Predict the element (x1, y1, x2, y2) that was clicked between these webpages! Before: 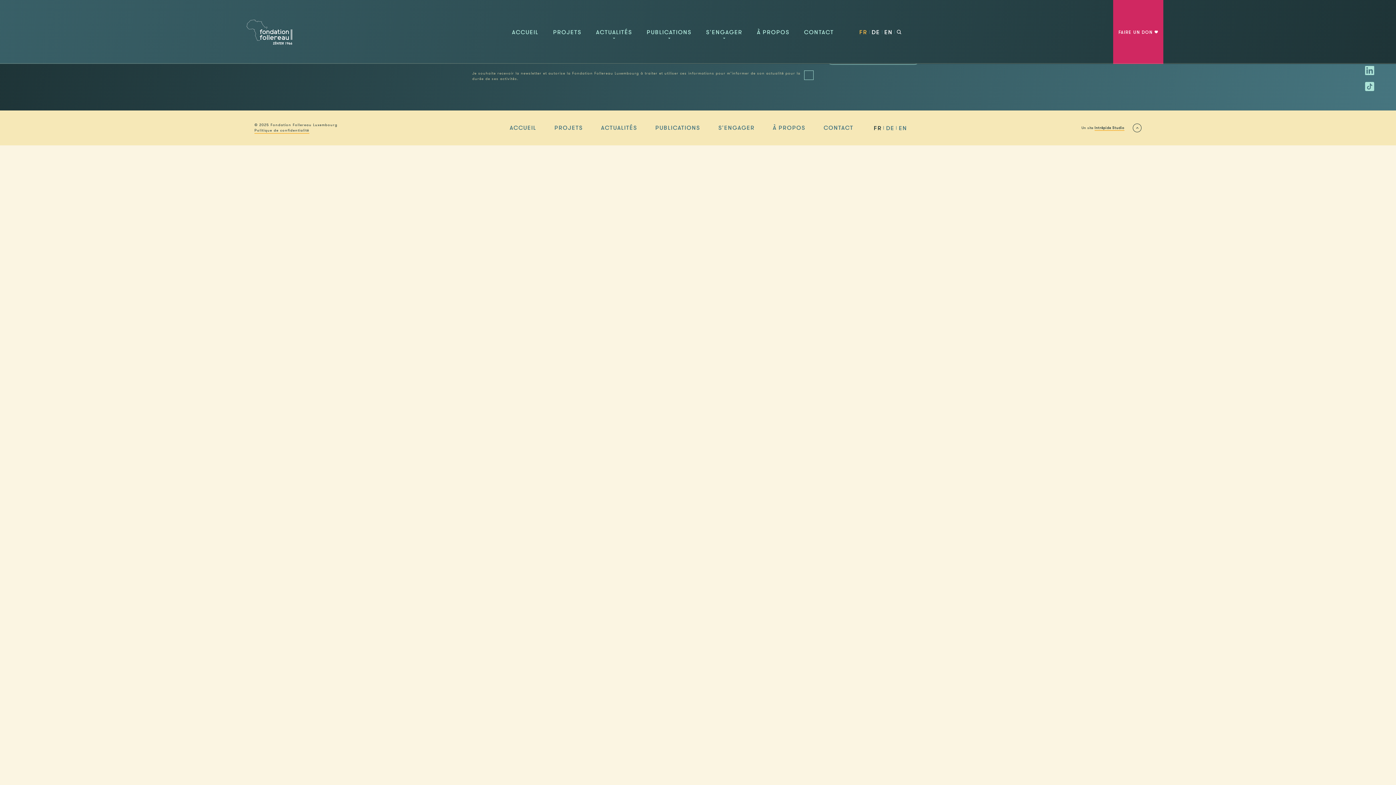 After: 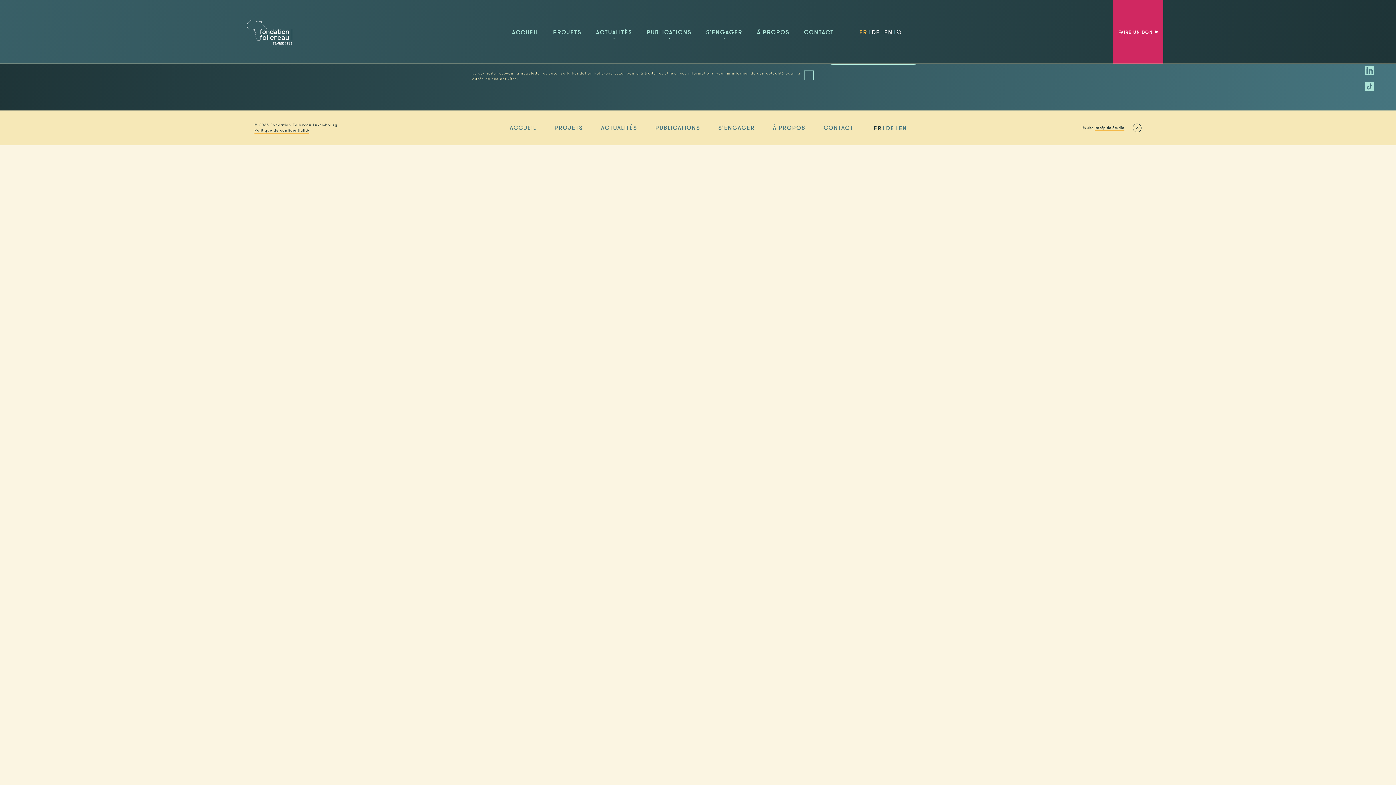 Action: bbox: (857, 0, 869, 64) label: FR